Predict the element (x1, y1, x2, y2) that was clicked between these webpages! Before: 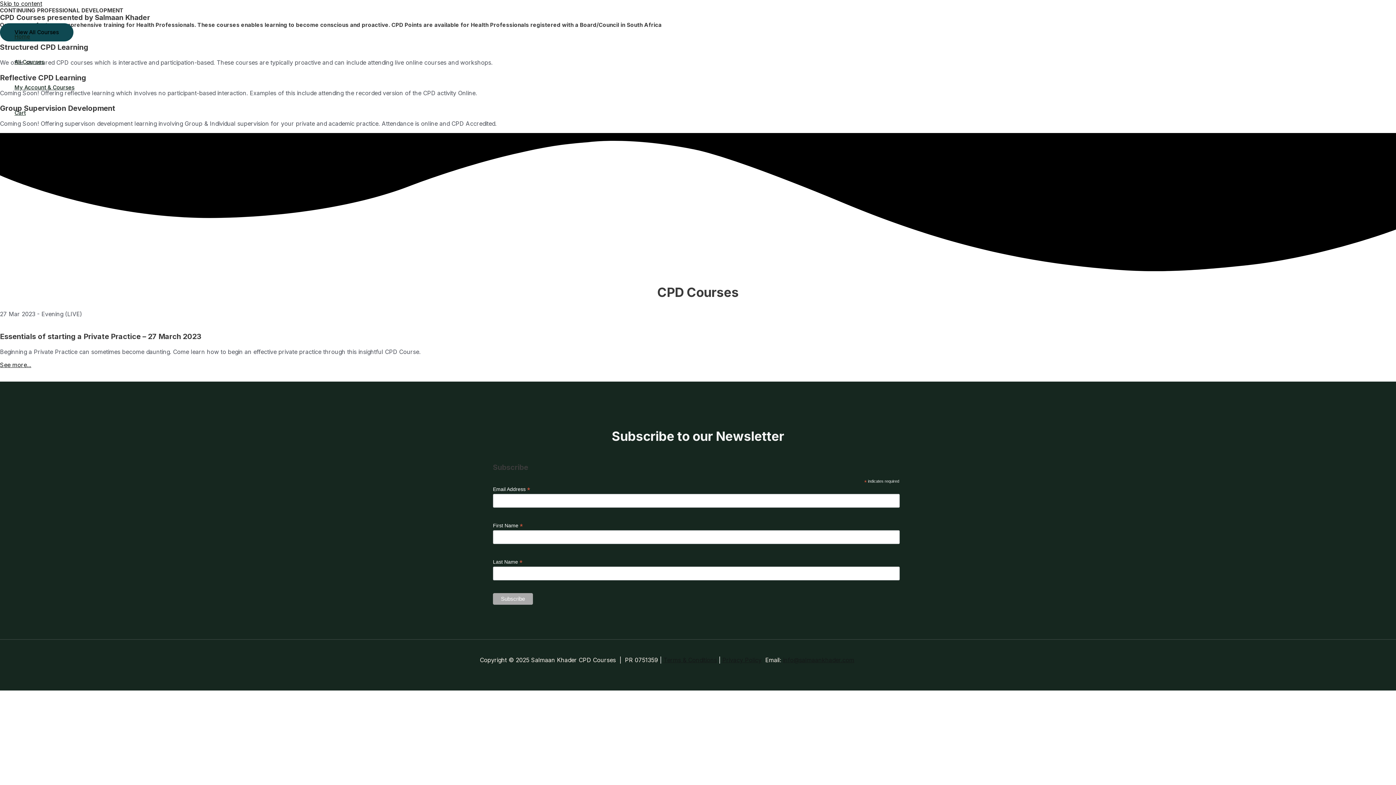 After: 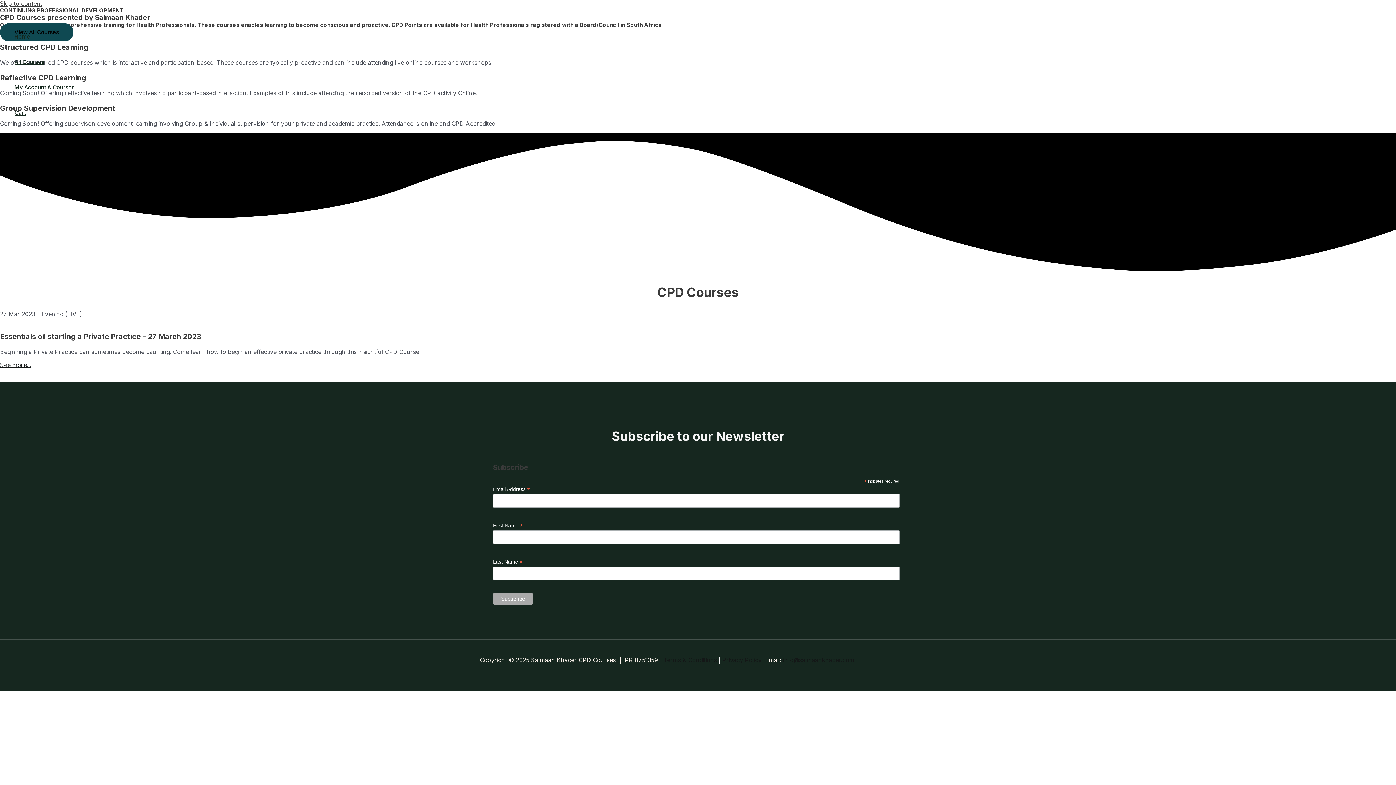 Action: bbox: (0, 0, 42, 7) label: Skip to content